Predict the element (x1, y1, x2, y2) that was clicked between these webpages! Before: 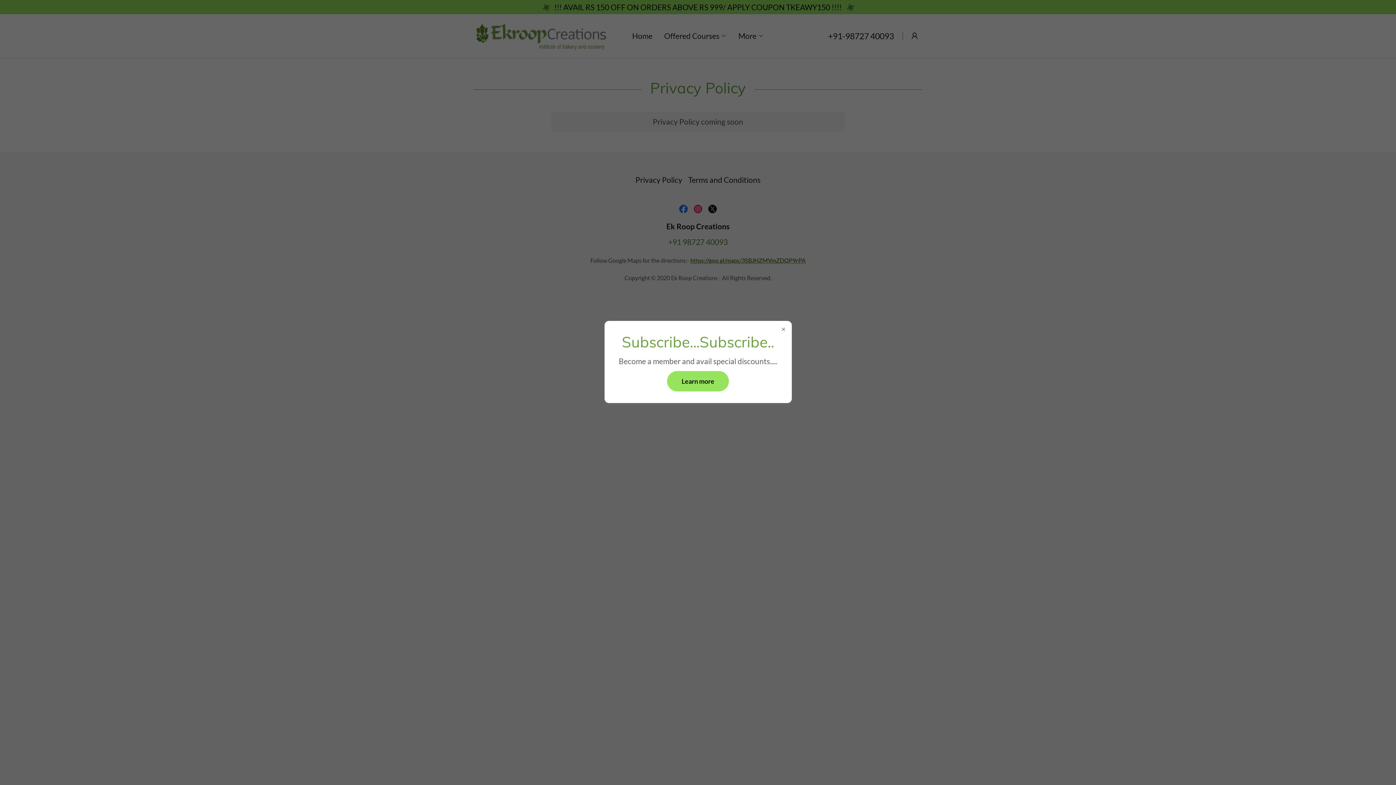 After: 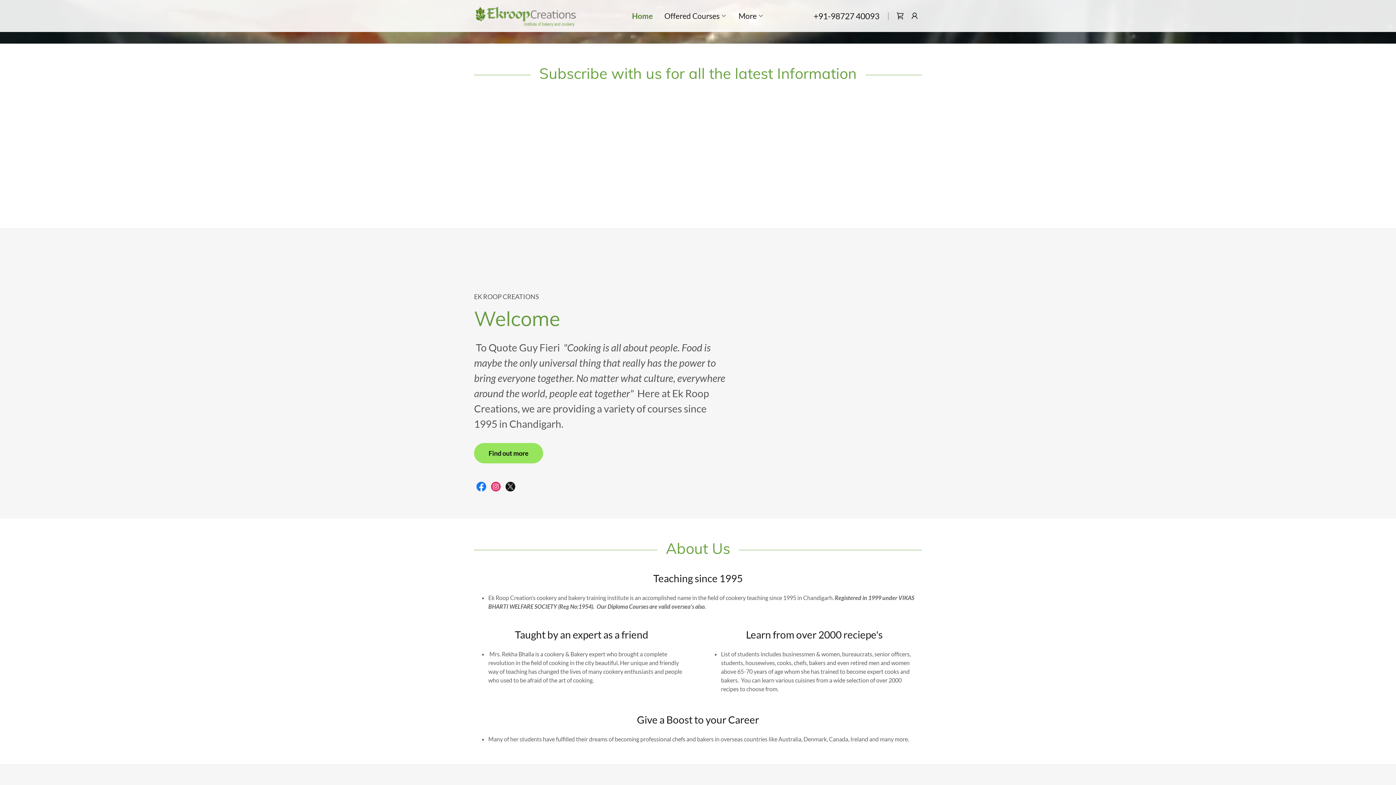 Action: label: Learn more bbox: (667, 371, 729, 391)